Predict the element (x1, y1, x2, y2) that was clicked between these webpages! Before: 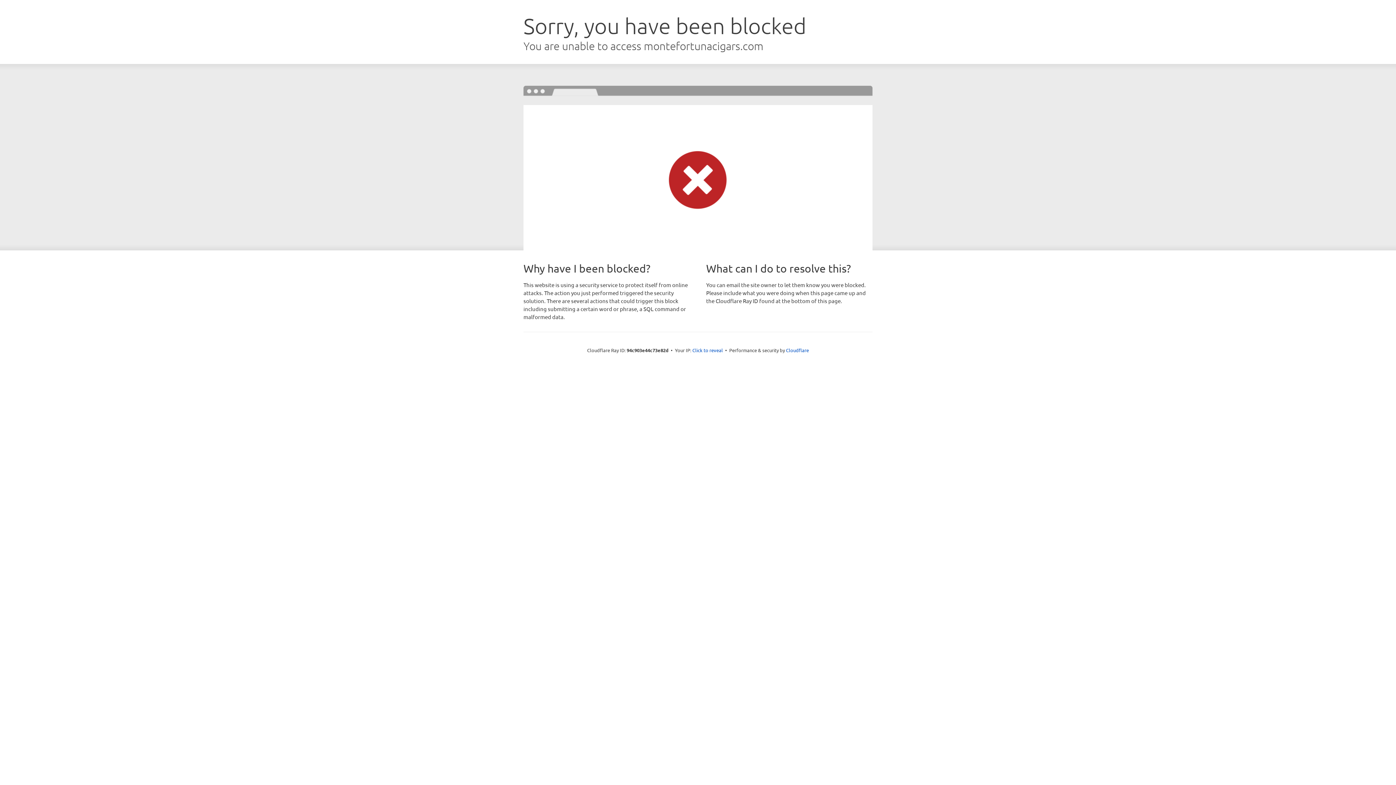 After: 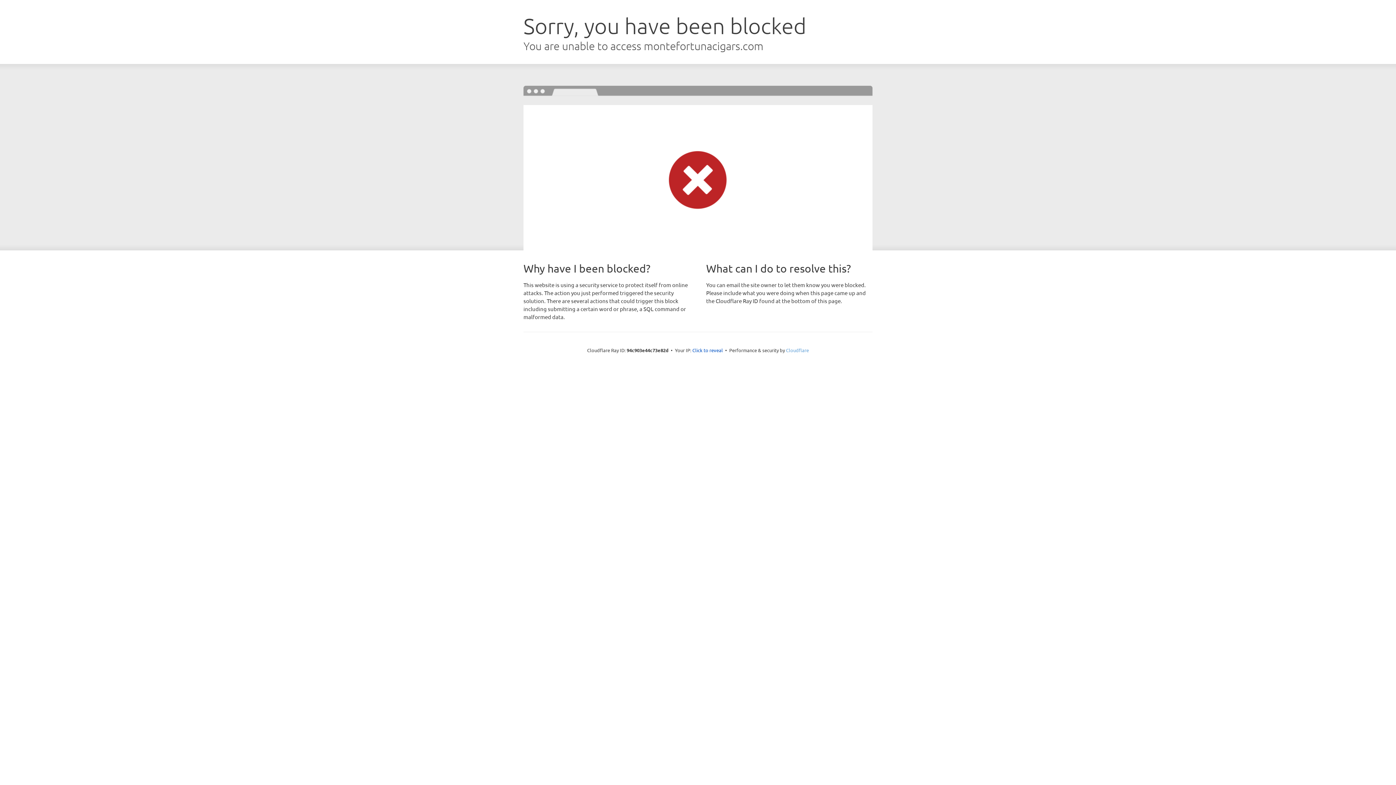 Action: bbox: (786, 347, 809, 353) label: Cloudflare